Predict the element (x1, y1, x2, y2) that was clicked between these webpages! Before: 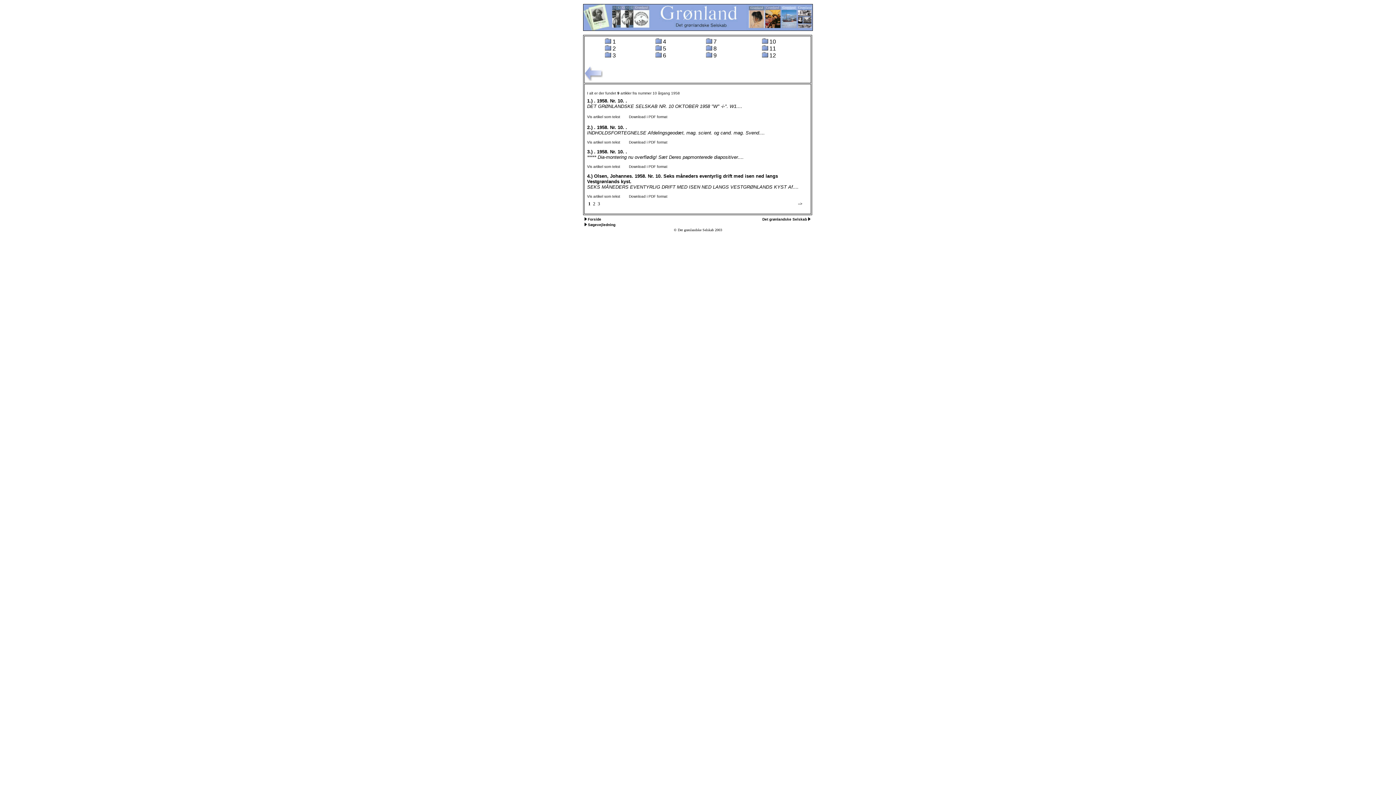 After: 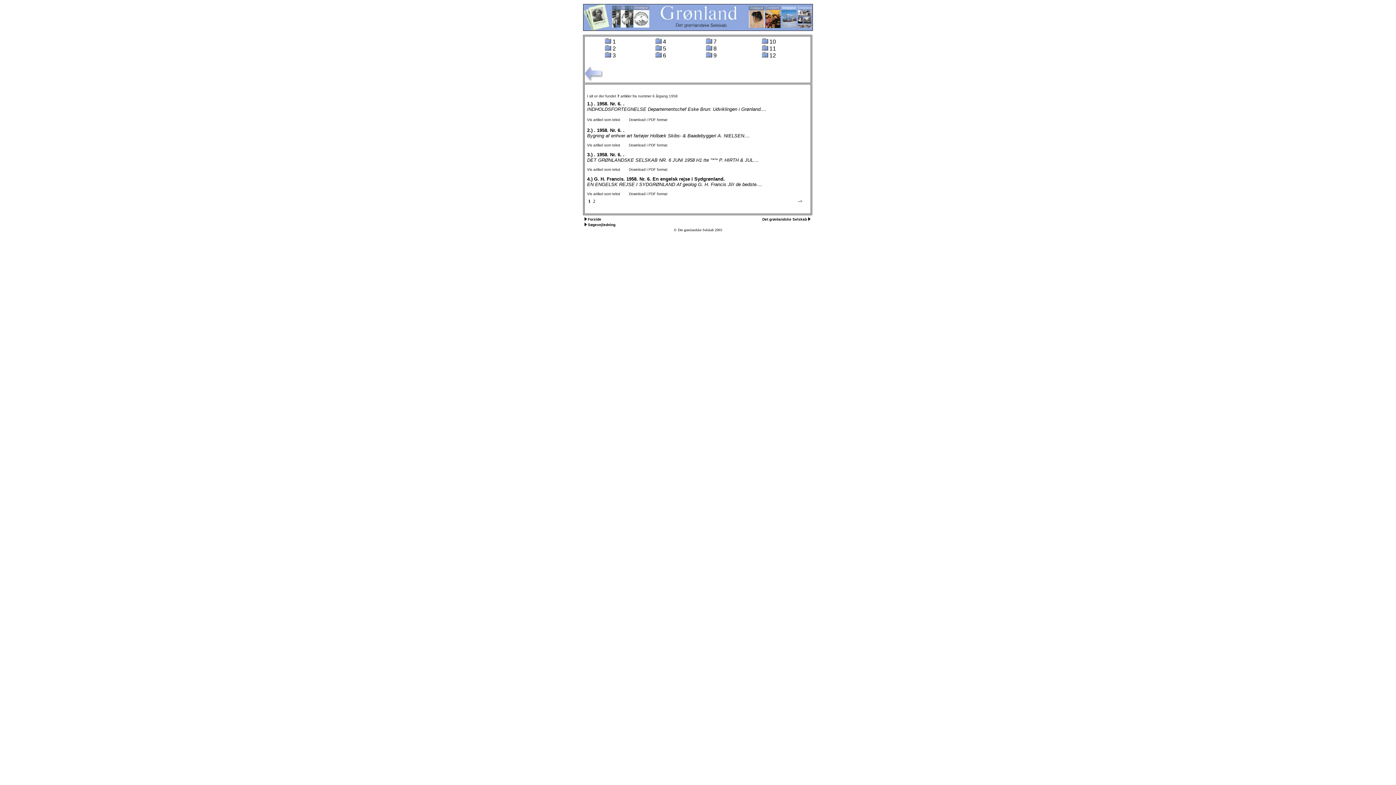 Action: label: 6 bbox: (663, 52, 666, 58)